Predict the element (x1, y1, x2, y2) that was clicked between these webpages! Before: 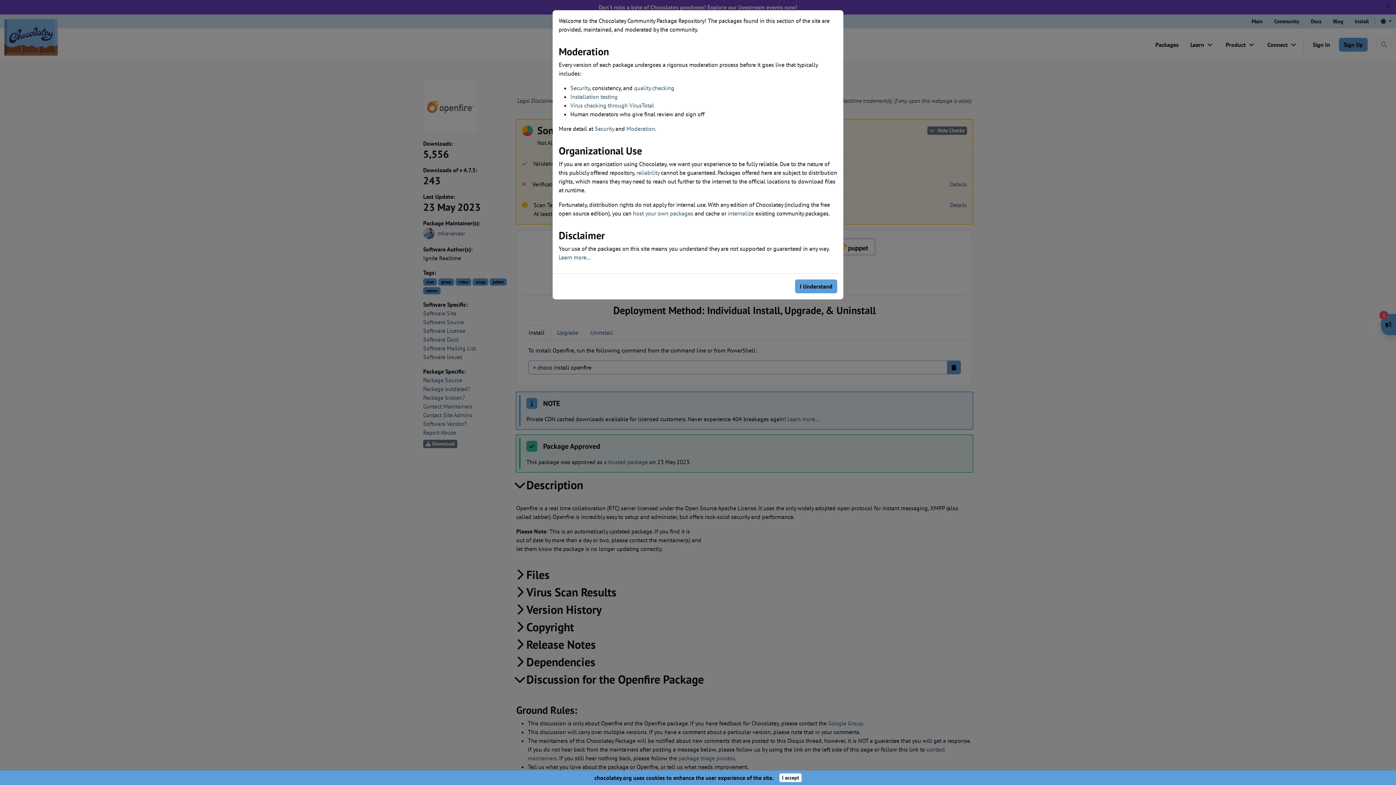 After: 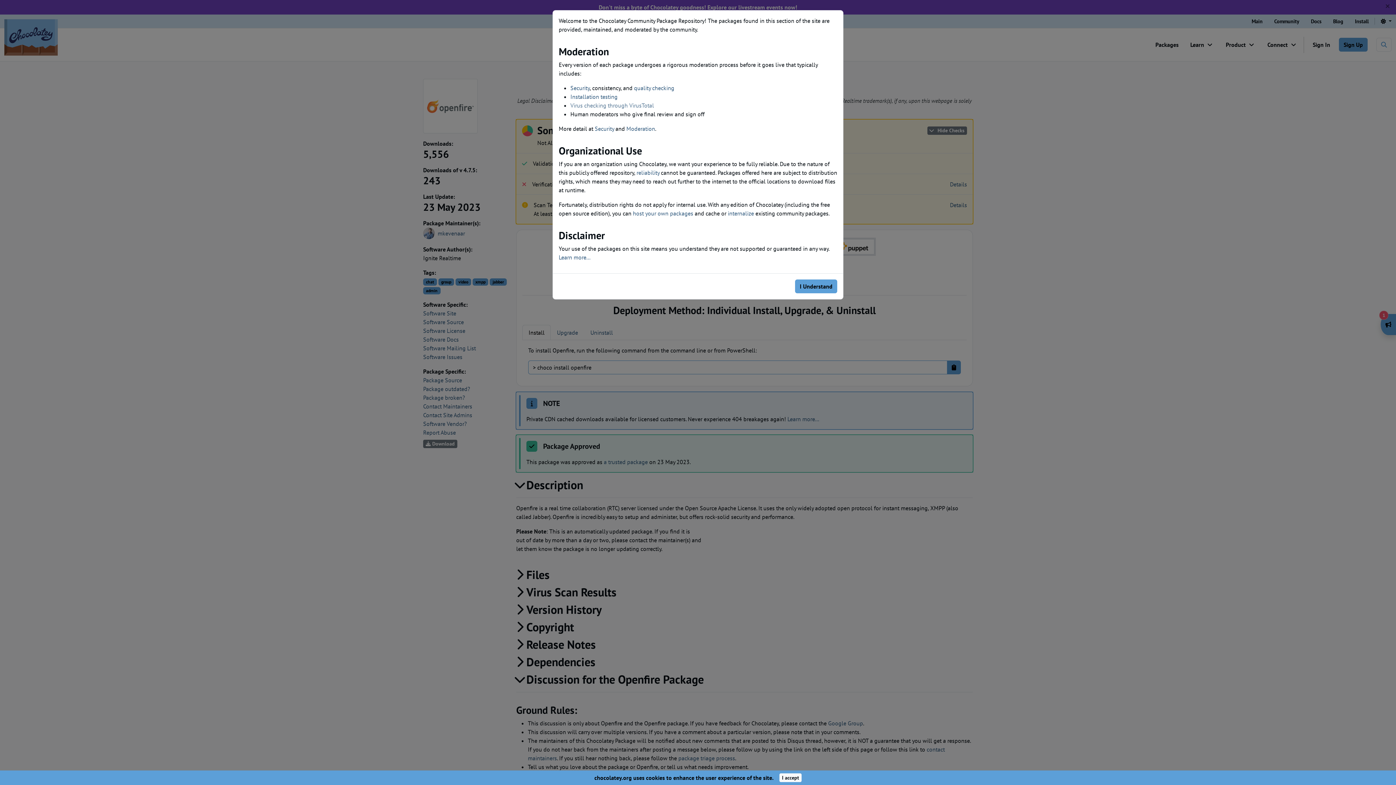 Action: label: Virus checking through VirusTotal bbox: (570, 101, 654, 109)